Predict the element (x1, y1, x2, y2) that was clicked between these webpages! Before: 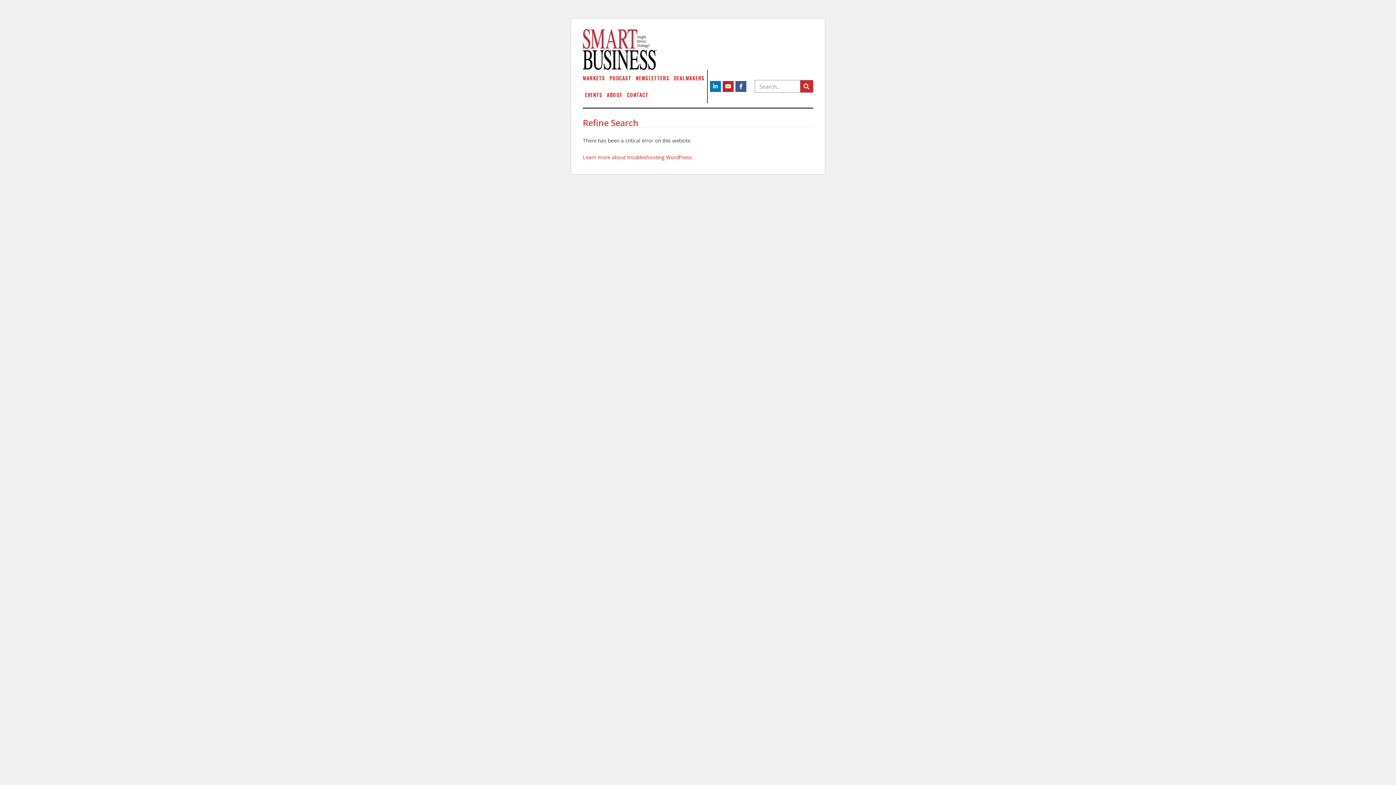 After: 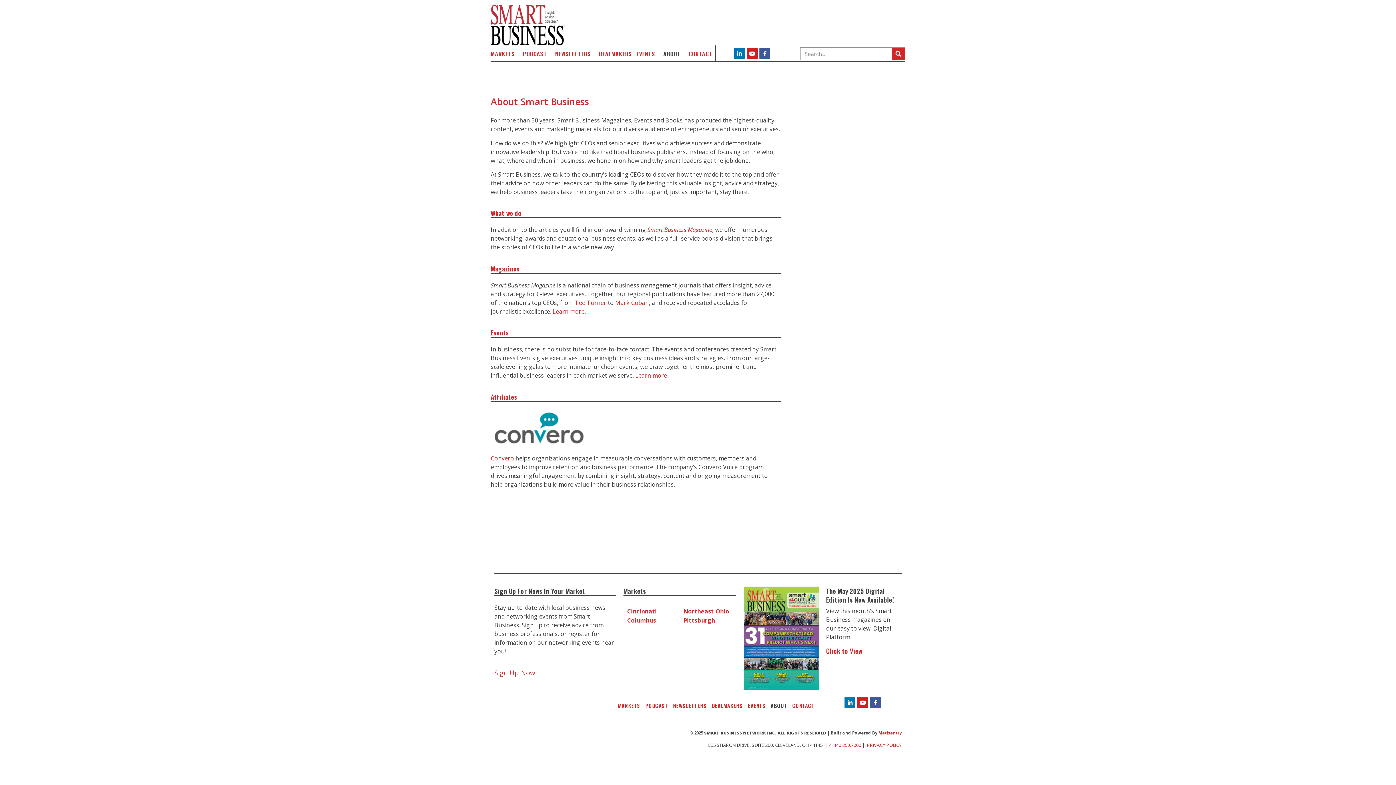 Action: bbox: (606, 86, 622, 103) label: ABOUT